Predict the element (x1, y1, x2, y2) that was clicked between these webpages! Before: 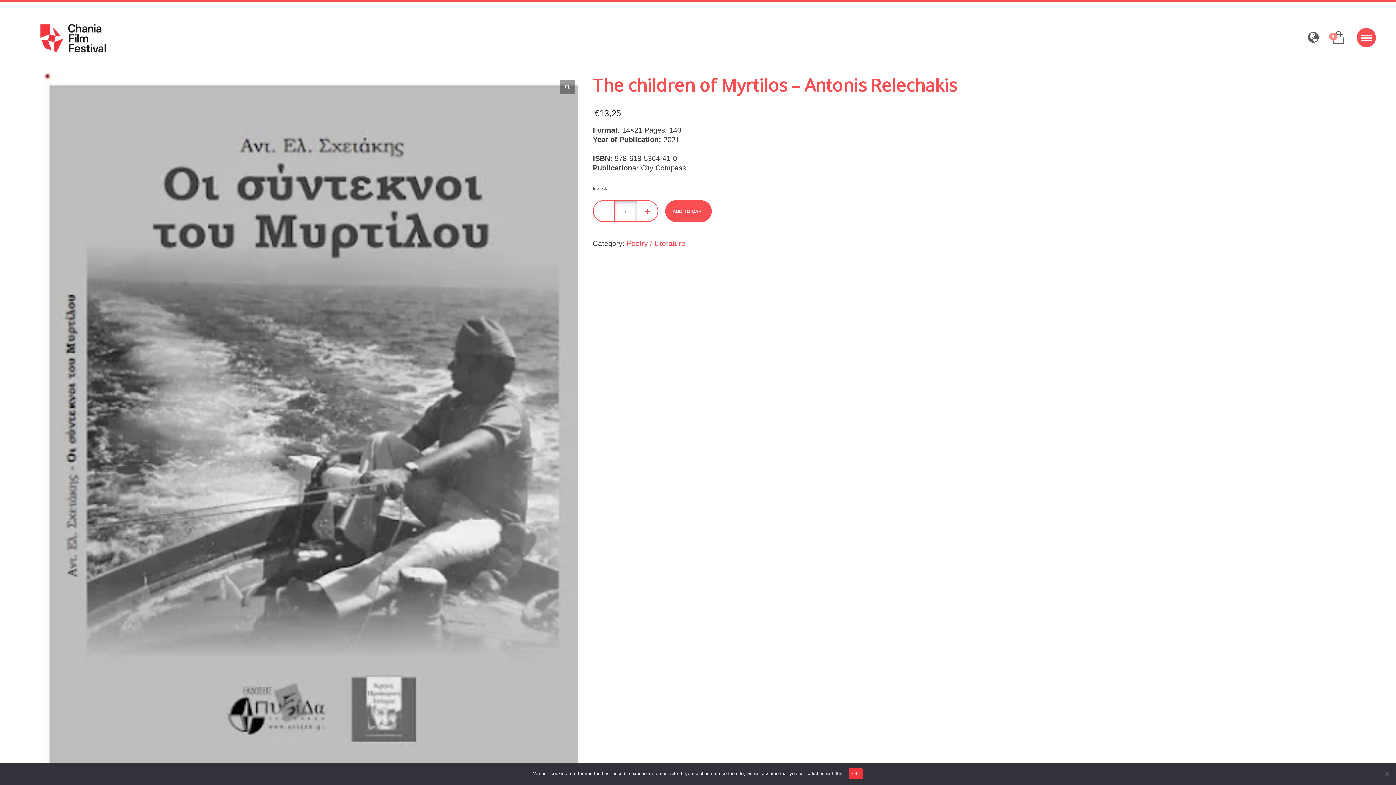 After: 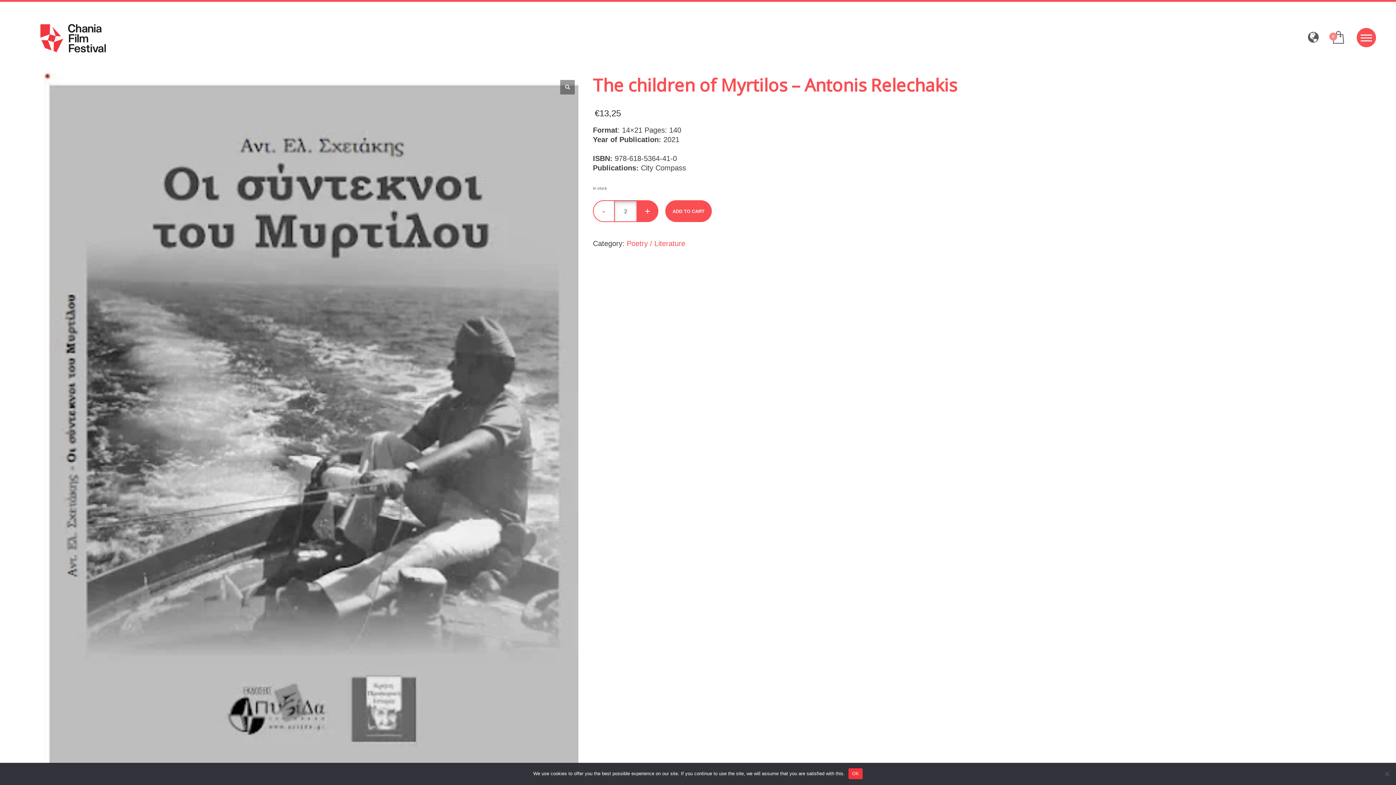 Action: bbox: (636, 200, 658, 222) label: +